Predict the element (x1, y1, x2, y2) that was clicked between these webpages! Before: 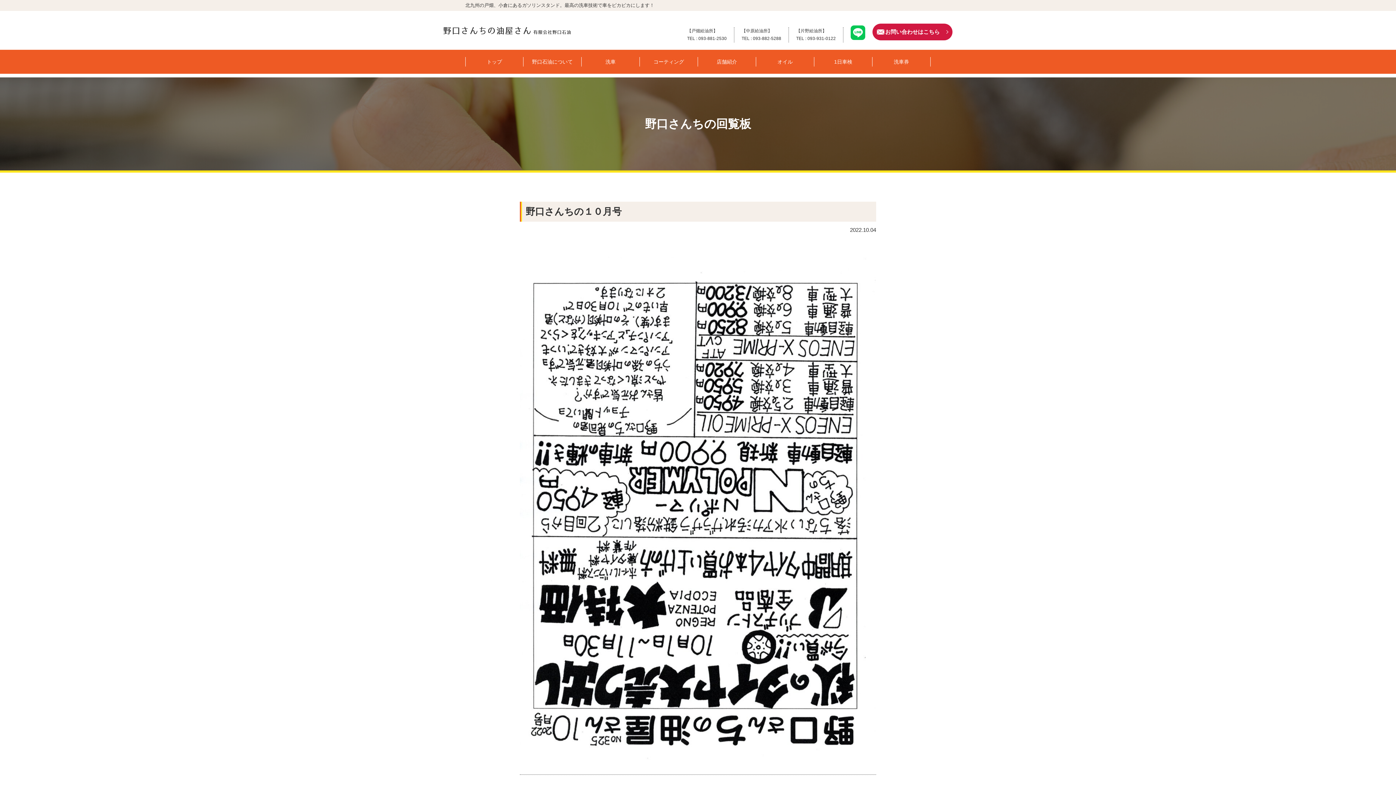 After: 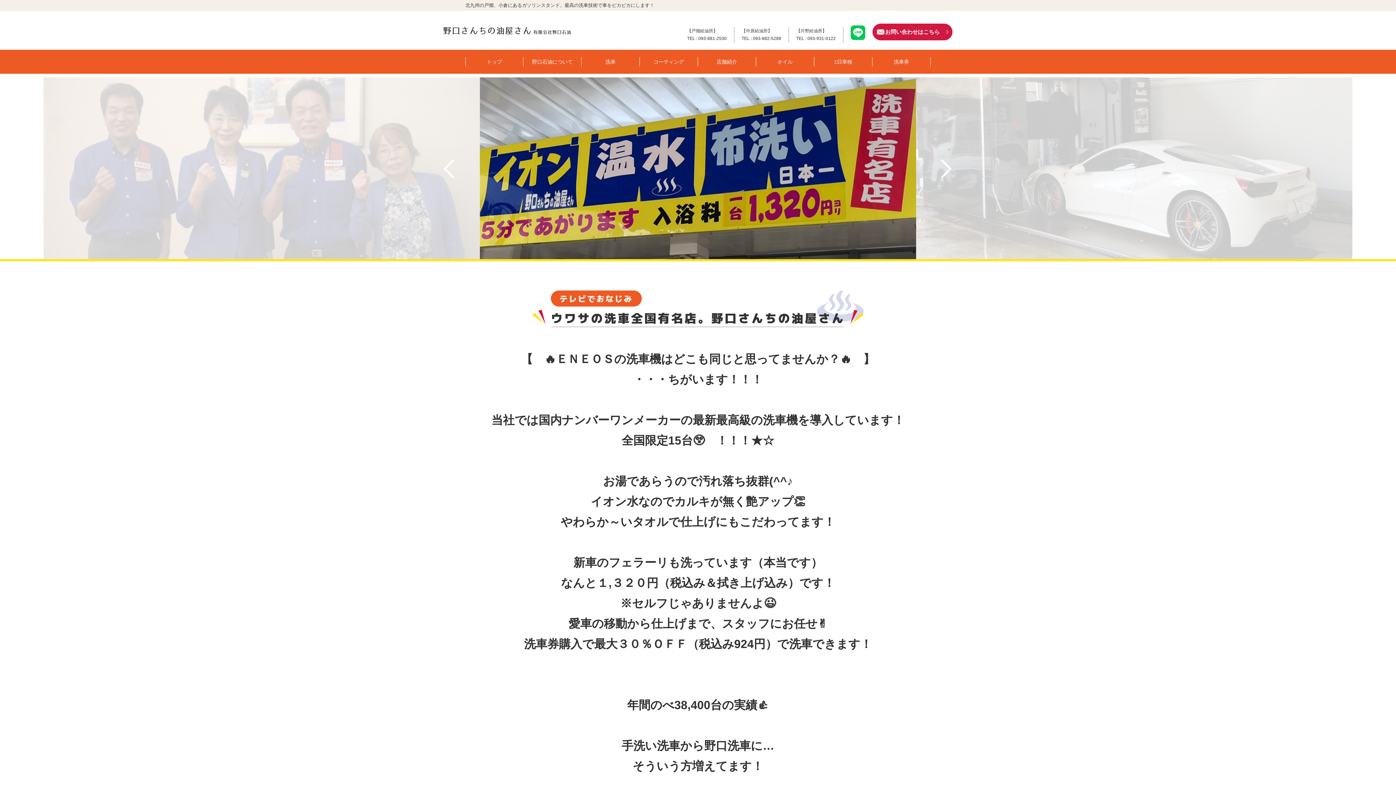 Action: bbox: (443, 26, 570, 34)